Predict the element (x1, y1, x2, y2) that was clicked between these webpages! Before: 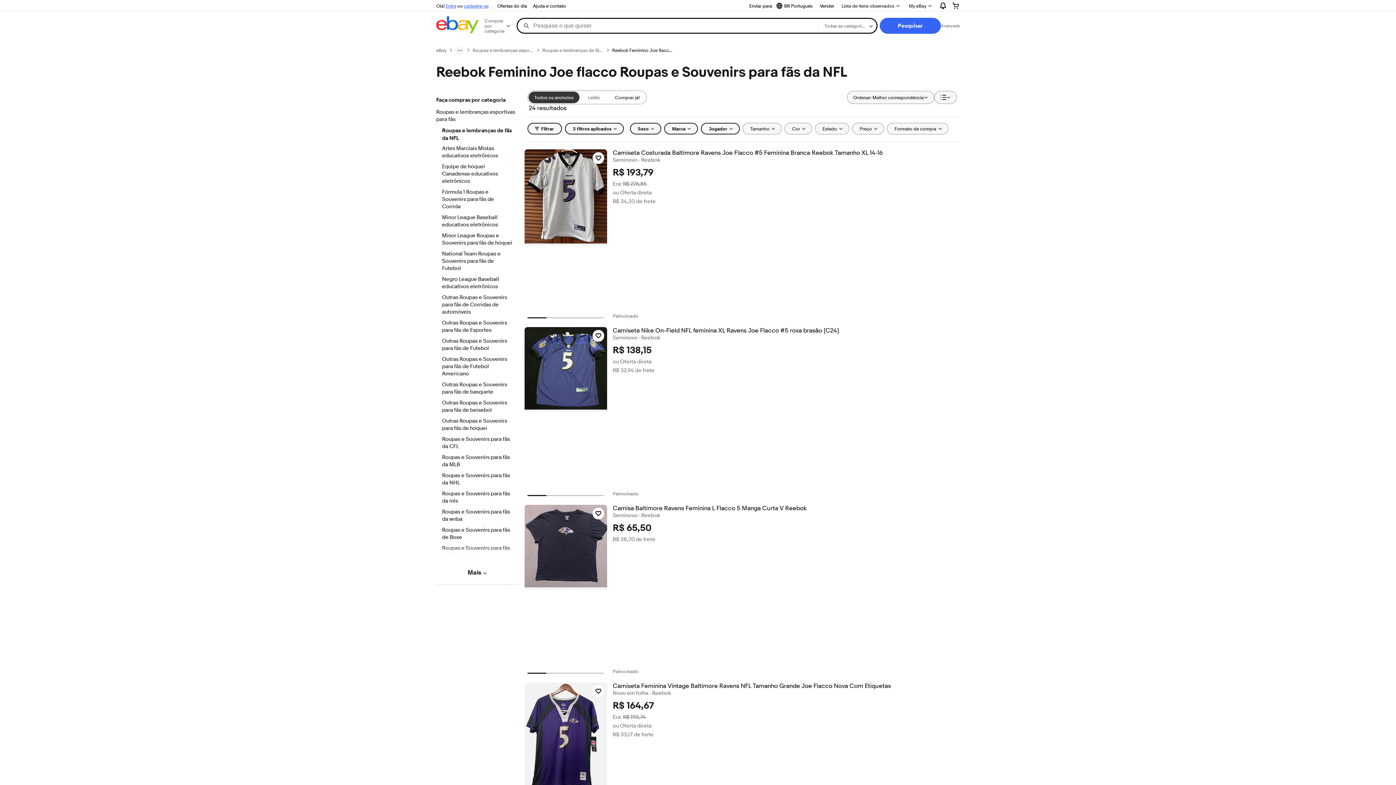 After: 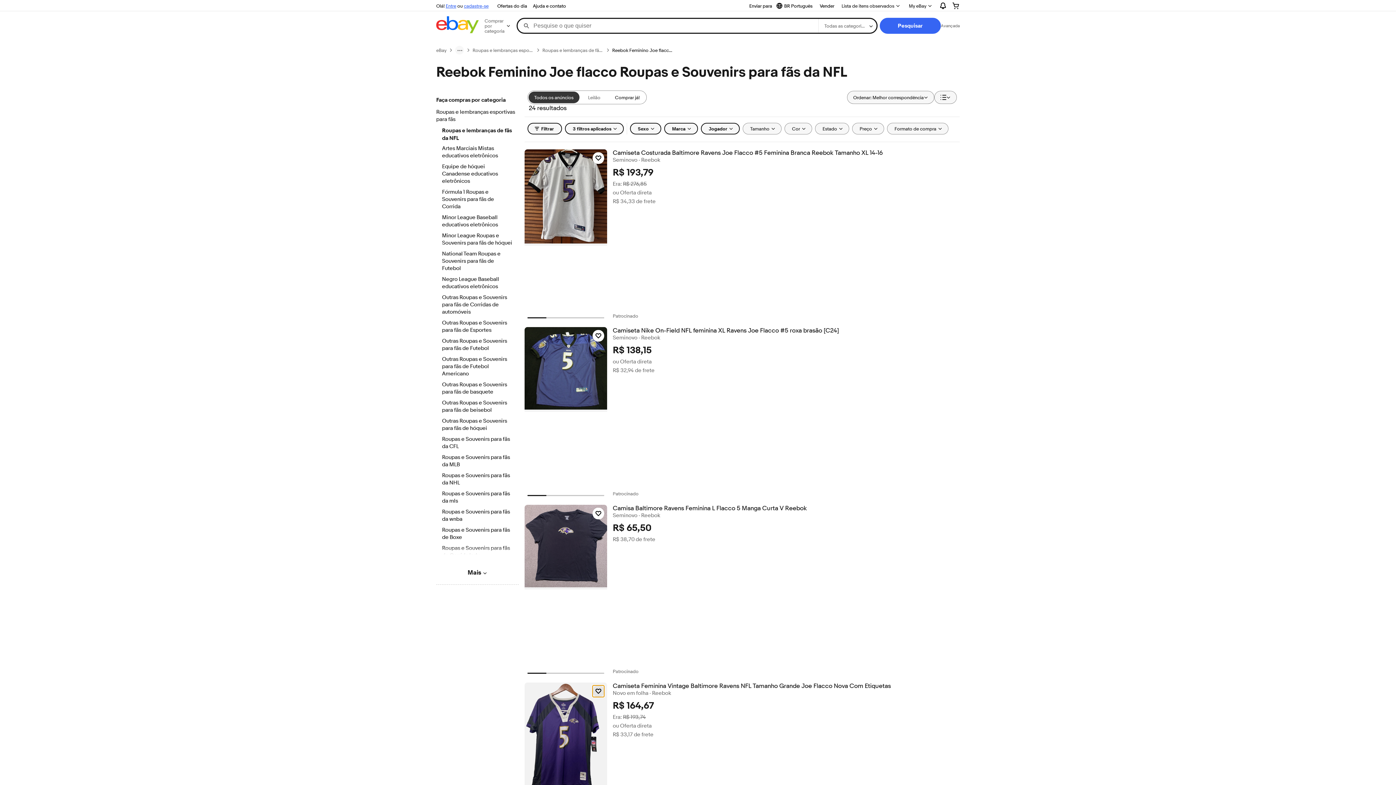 Action: bbox: (592, 685, 604, 697) label: Clique para observar o item: Camiseta Feminina Vintage Baltimore Ravens NFL Tamanho Grande Joe Flacco Nova Com Etiquetas